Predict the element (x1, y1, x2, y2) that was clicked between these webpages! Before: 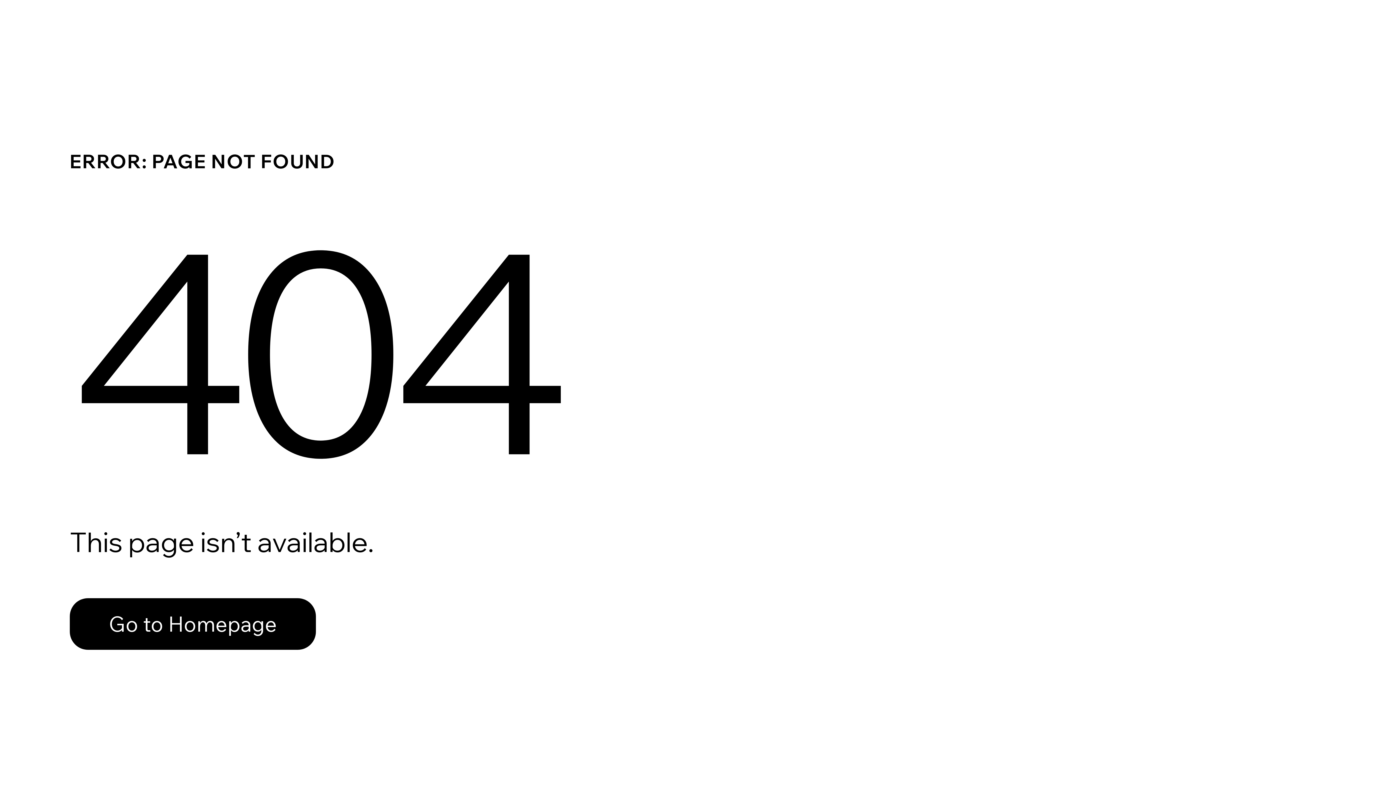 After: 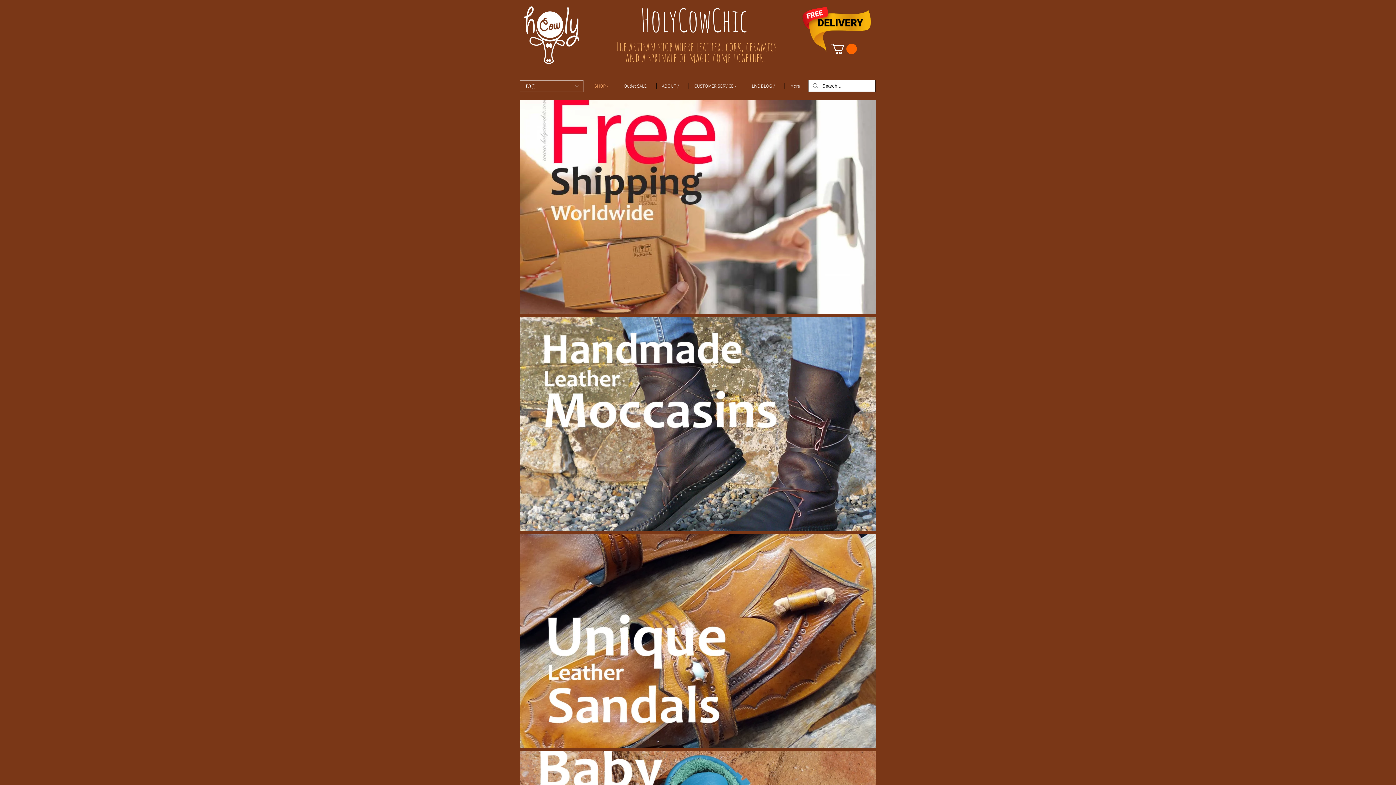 Action: label: Go to Homepage bbox: (69, 582, 768, 659)